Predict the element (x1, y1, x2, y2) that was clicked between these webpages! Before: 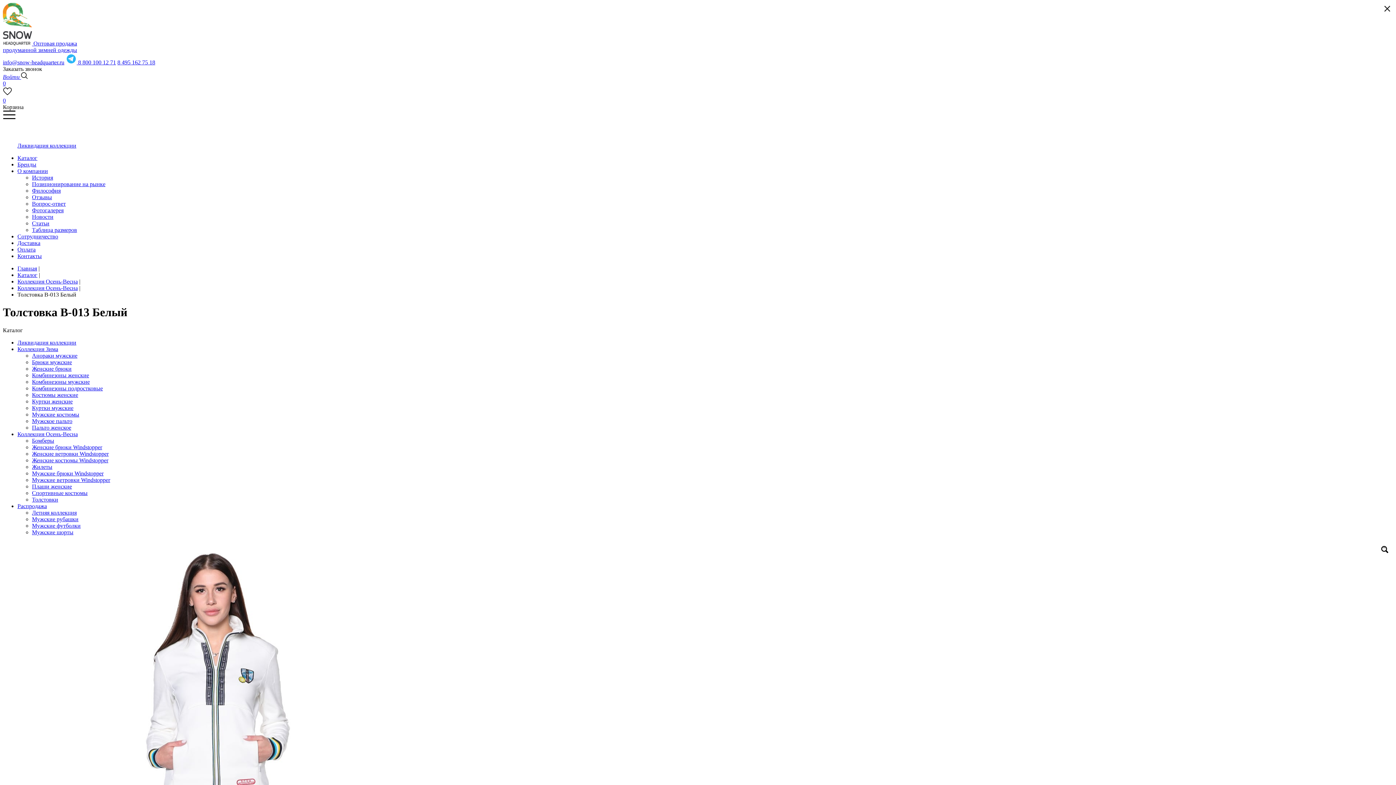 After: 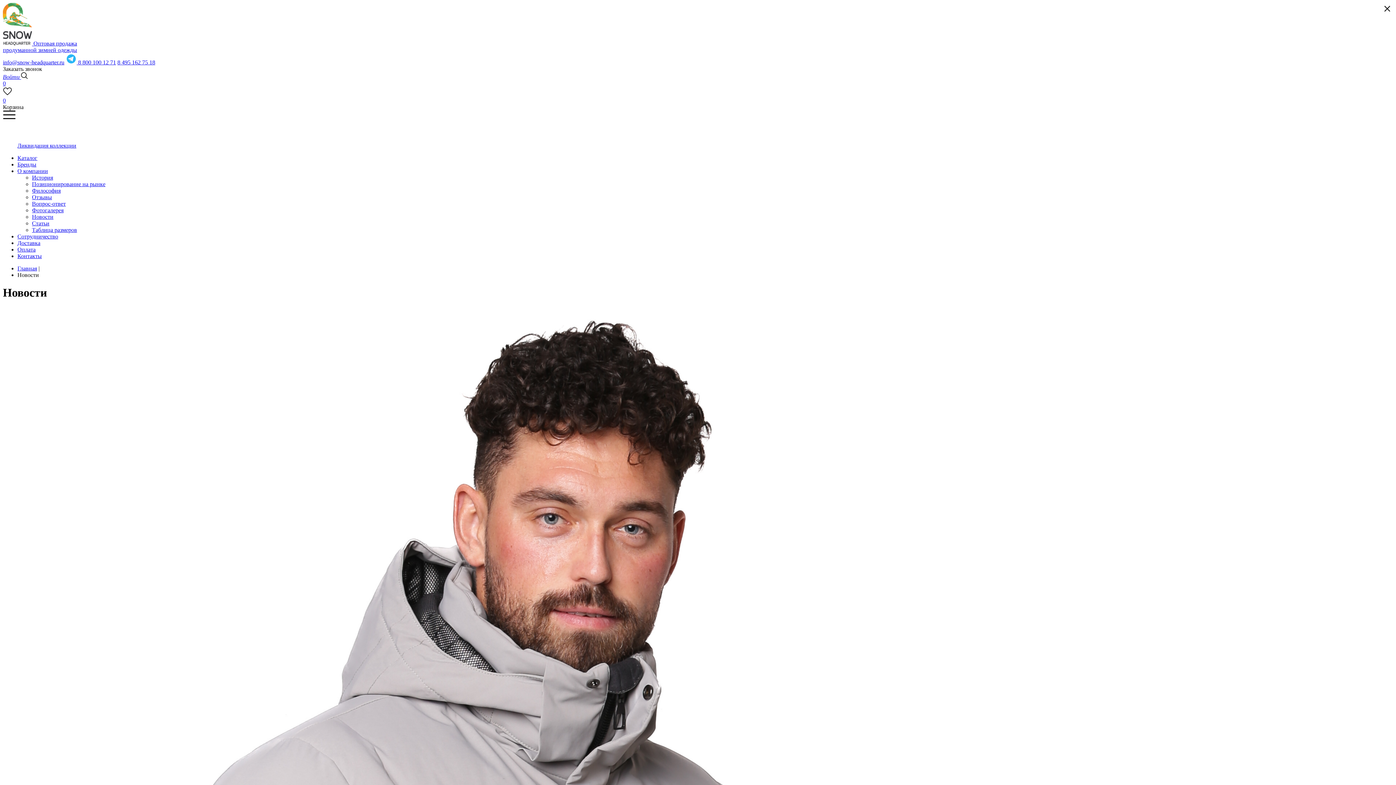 Action: label: Новости bbox: (32, 213, 53, 220)